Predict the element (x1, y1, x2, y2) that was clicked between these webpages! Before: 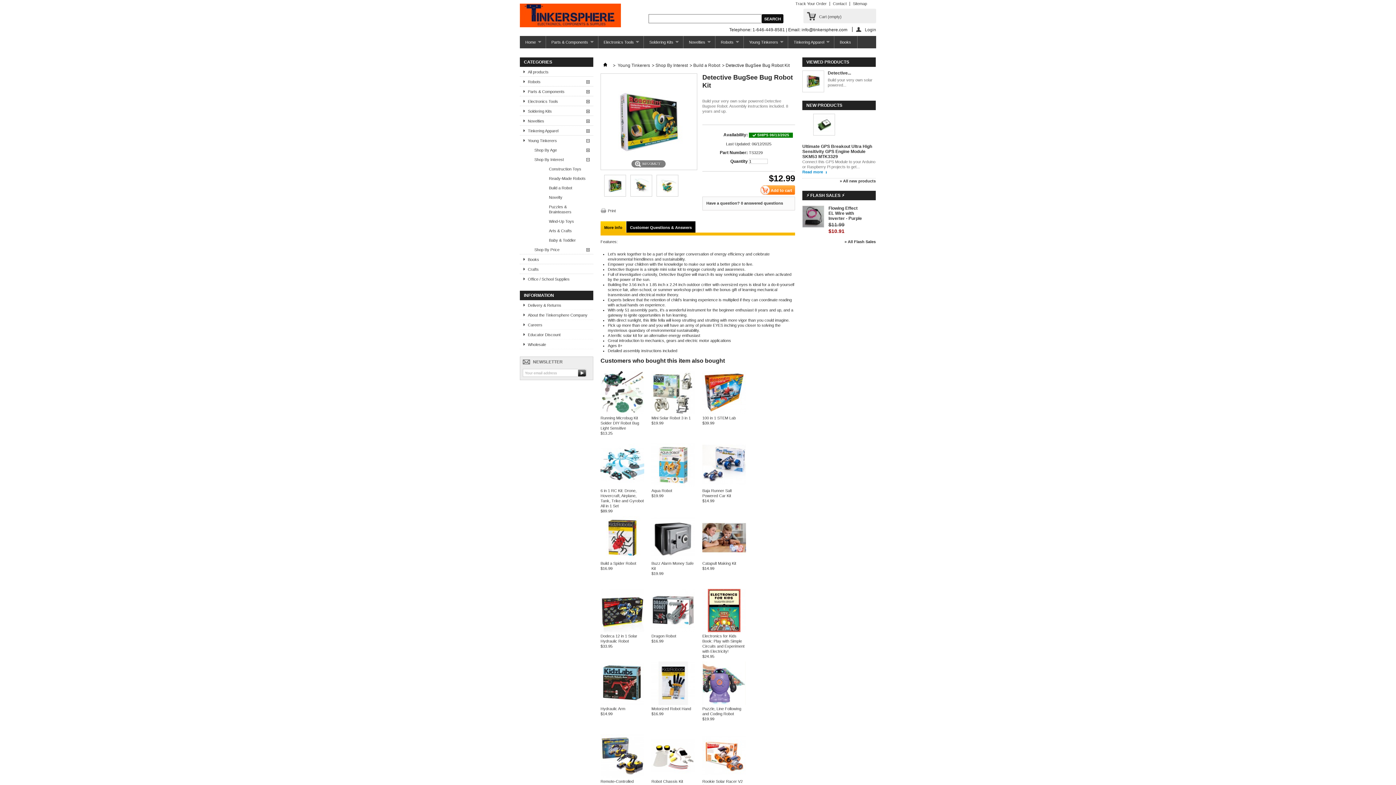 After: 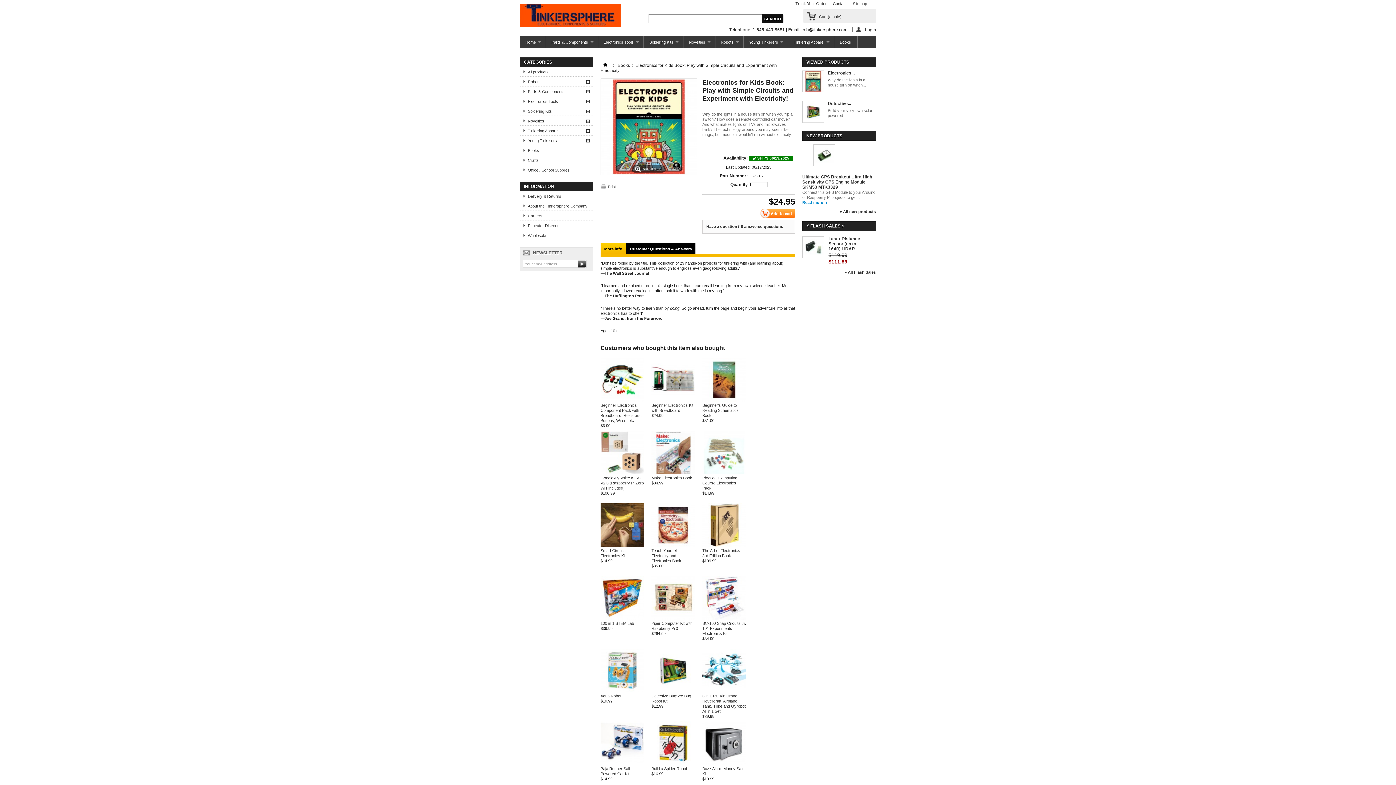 Action: bbox: (702, 629, 746, 633)